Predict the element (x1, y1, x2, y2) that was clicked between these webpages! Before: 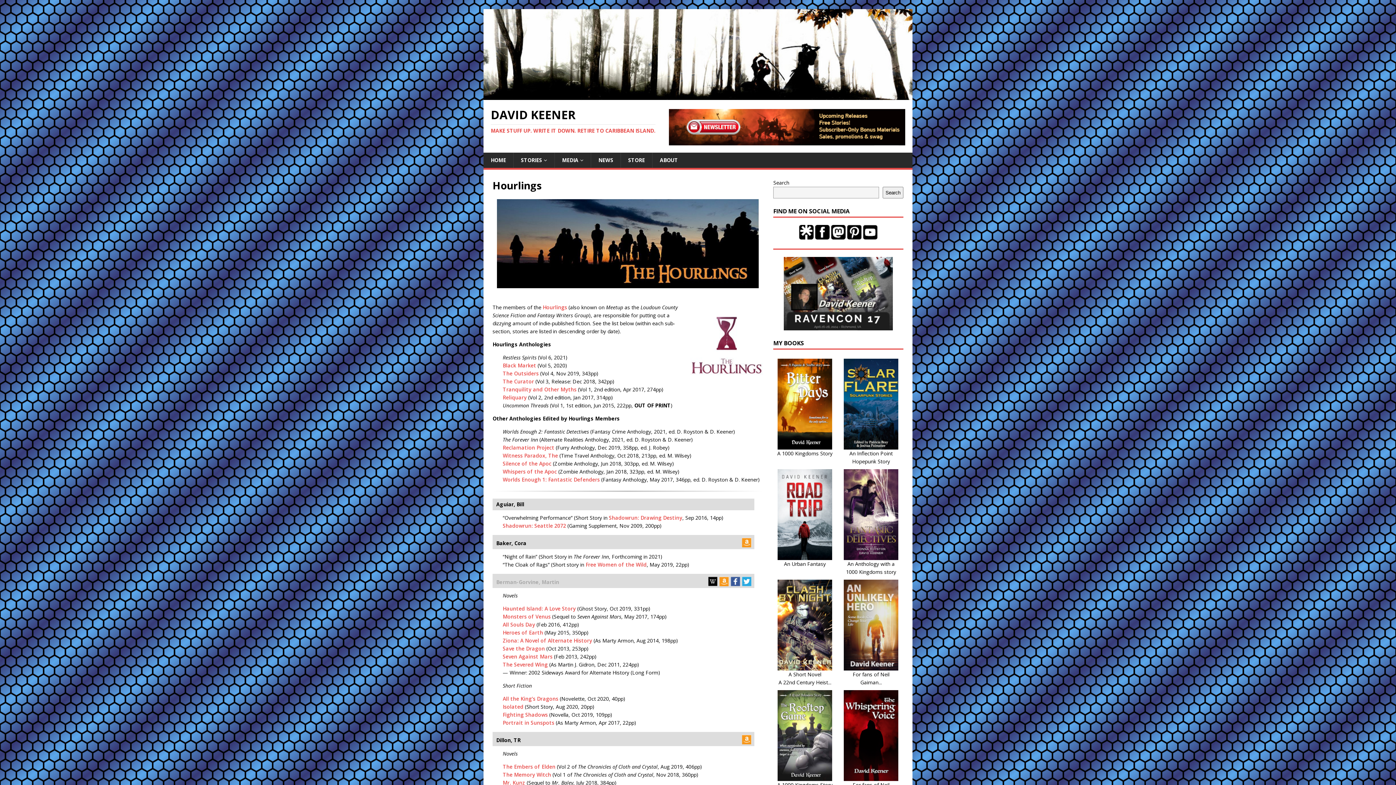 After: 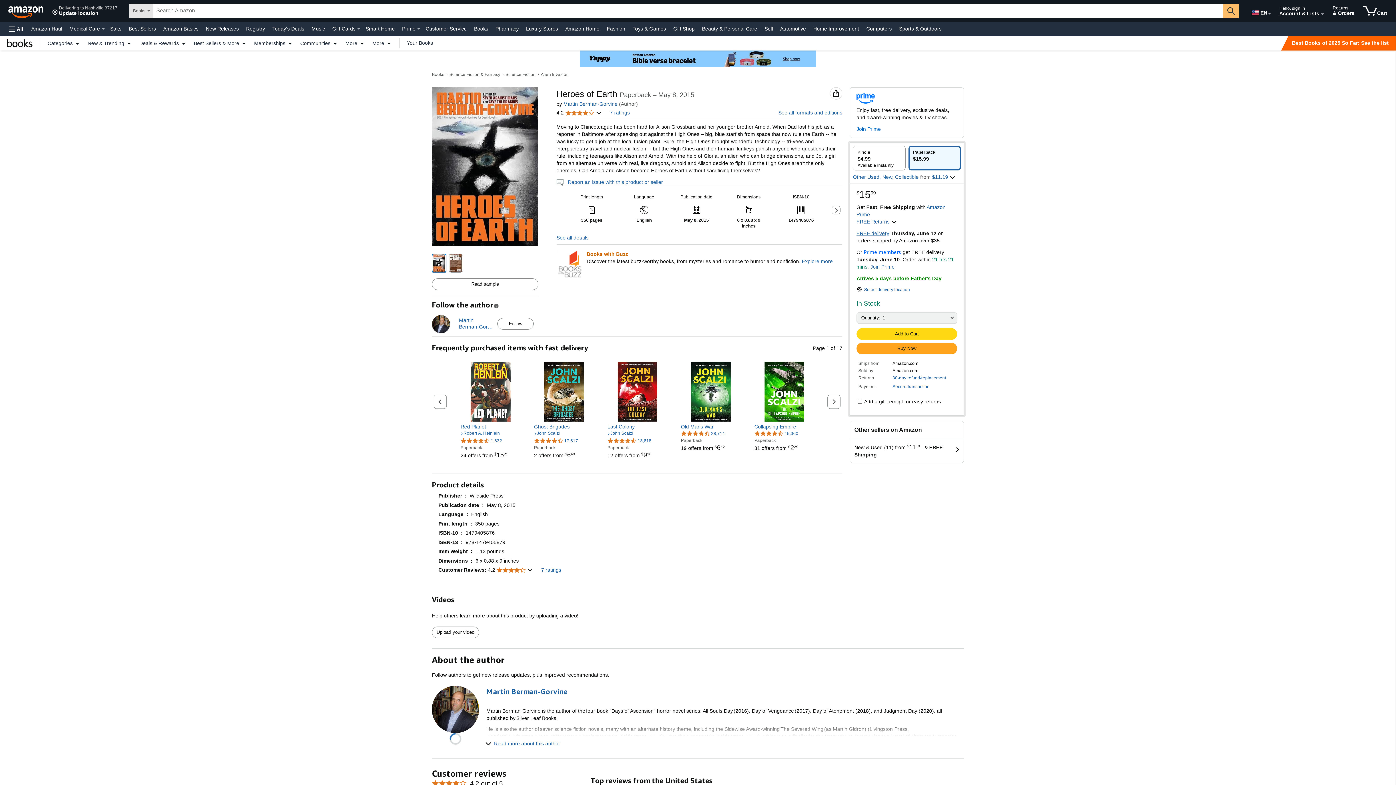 Action: bbox: (502, 629, 543, 636) label: Heroes of Earth